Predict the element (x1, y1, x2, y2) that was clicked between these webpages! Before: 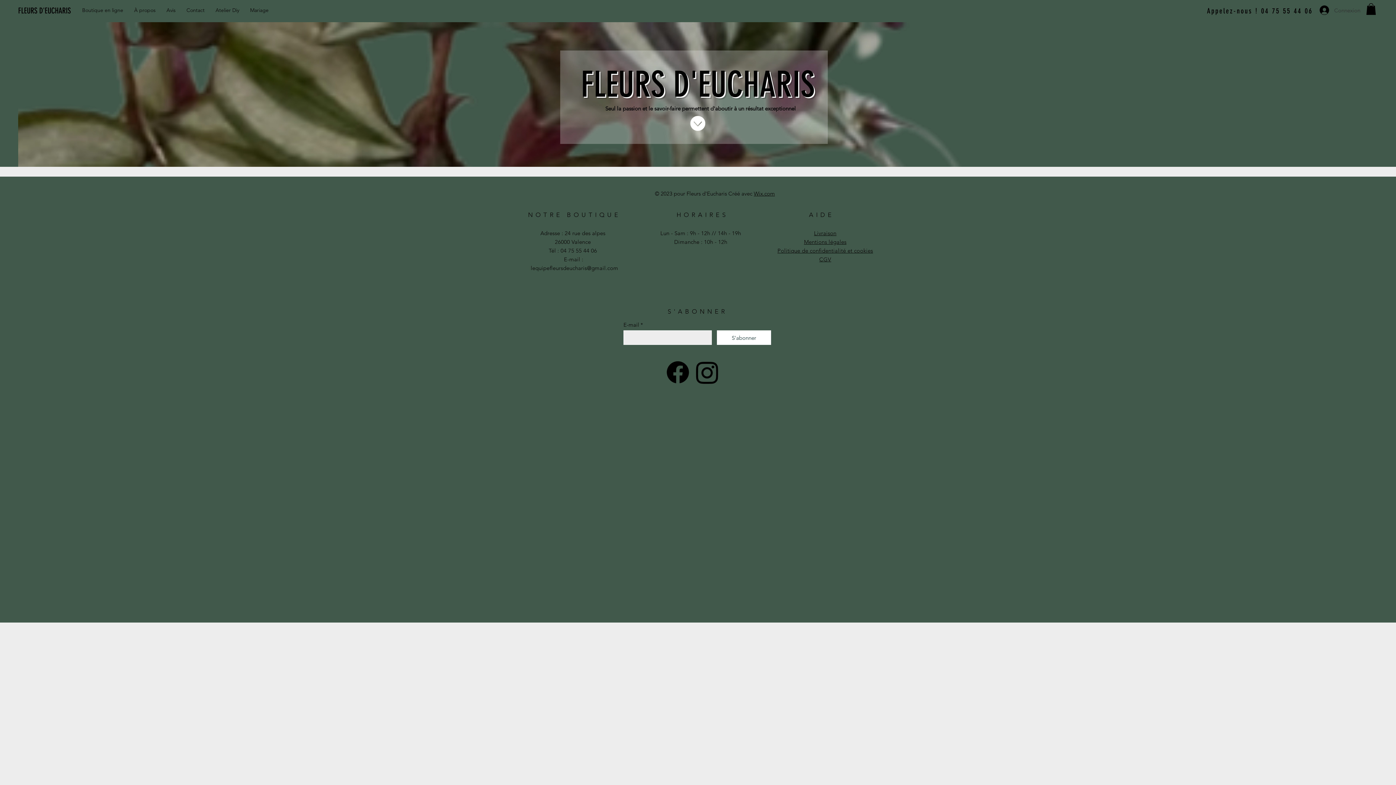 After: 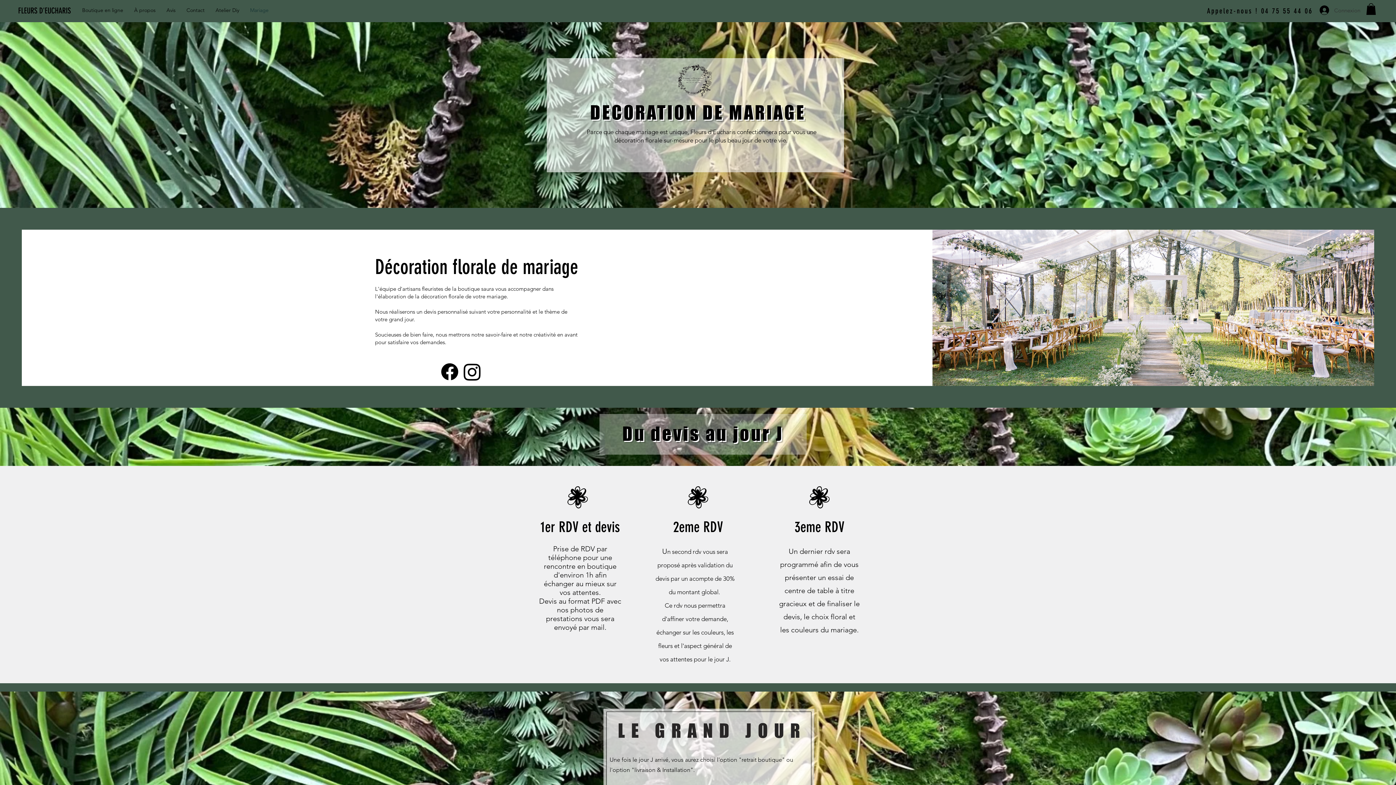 Action: label: Mariage bbox: (244, 4, 274, 16)